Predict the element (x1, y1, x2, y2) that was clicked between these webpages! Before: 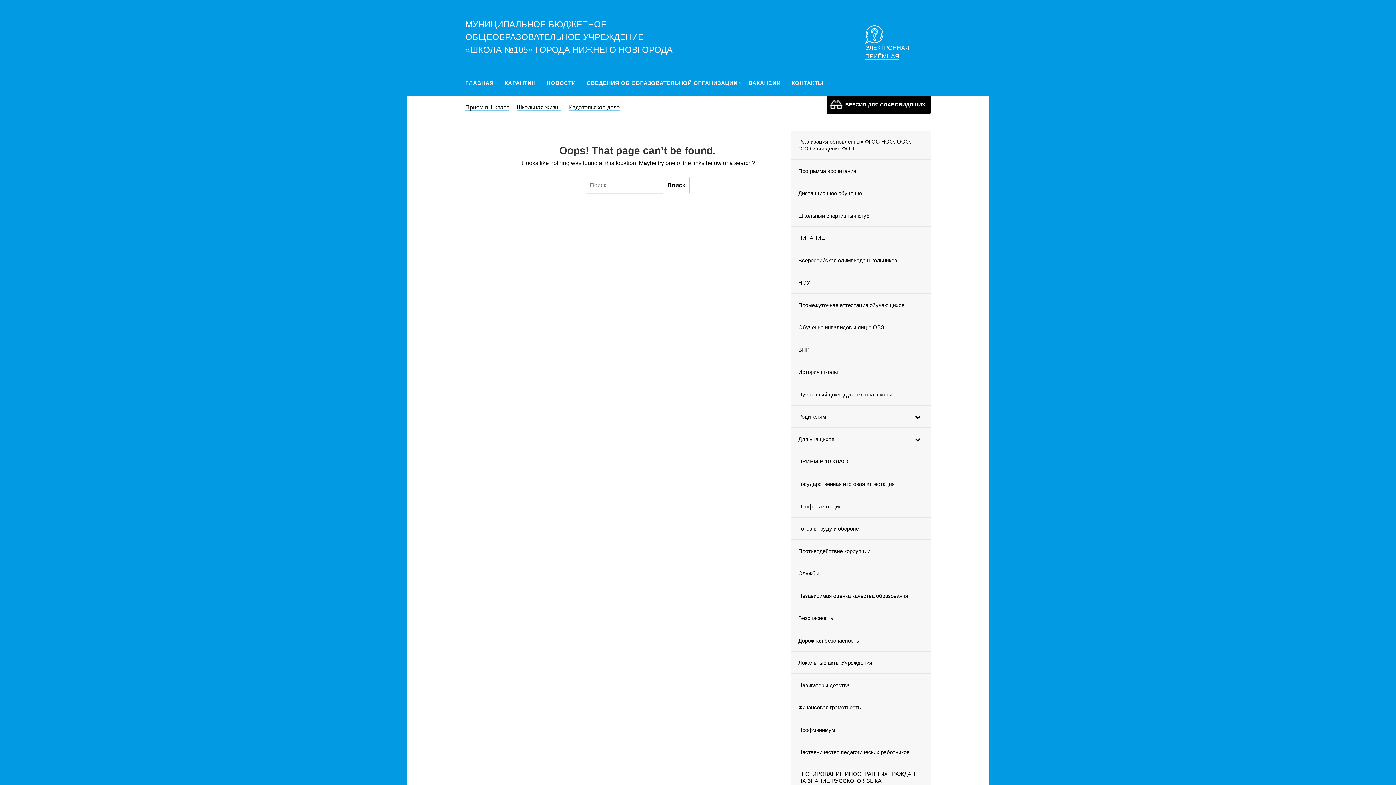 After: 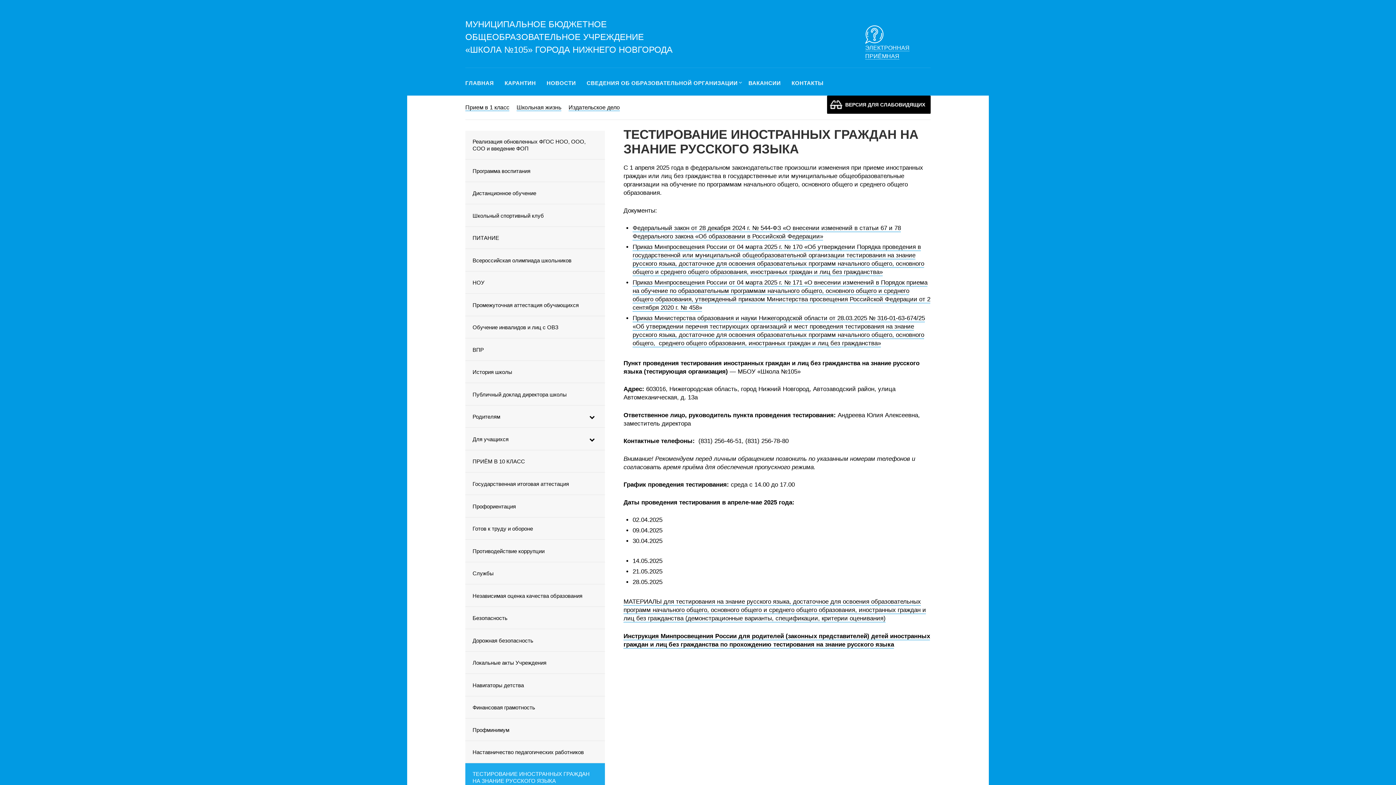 Action: bbox: (791, 763, 930, 792) label: ТЕСТИРОВАНИЕ ИНОСТРАННЫХ ГРАЖДАН НА ЗНАНИЕ РУССКОГО ЯЗЫКА